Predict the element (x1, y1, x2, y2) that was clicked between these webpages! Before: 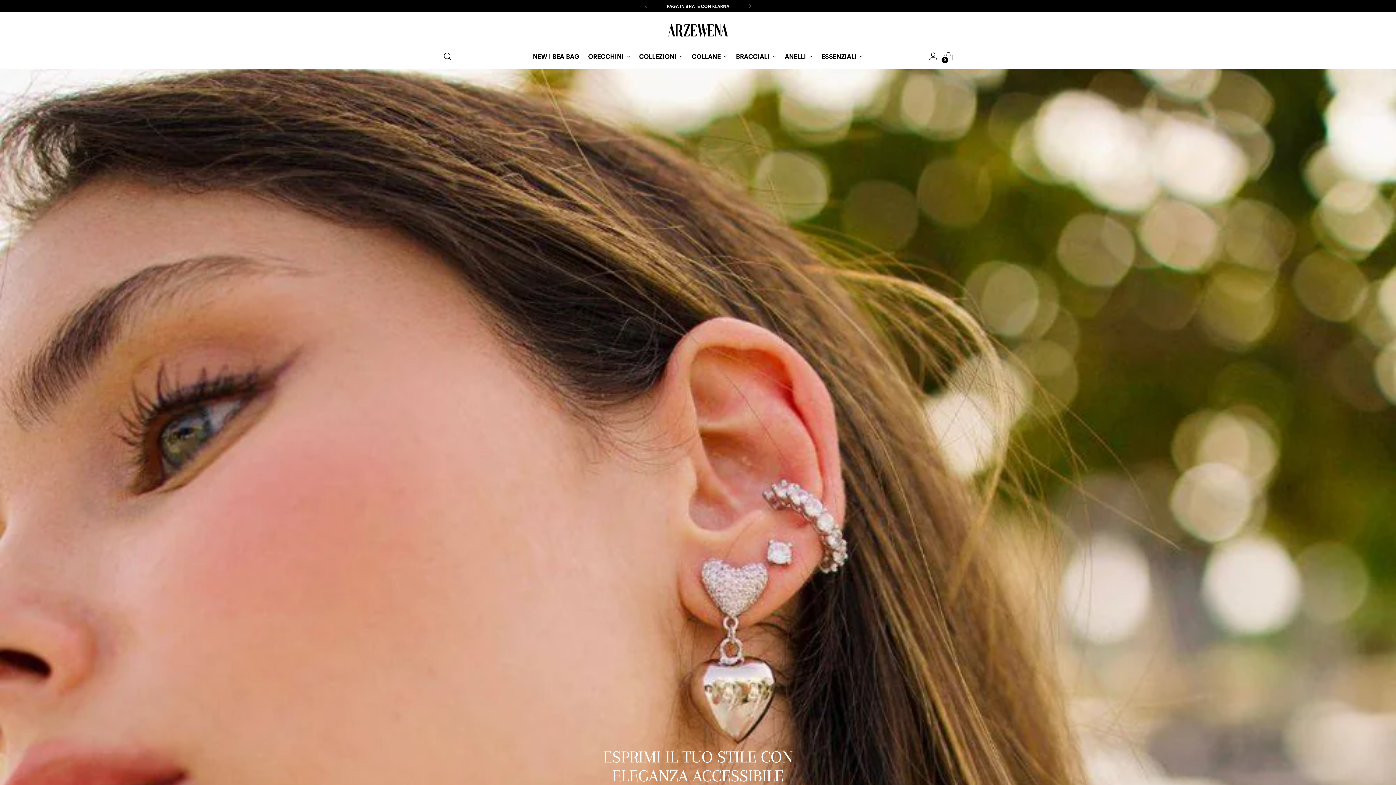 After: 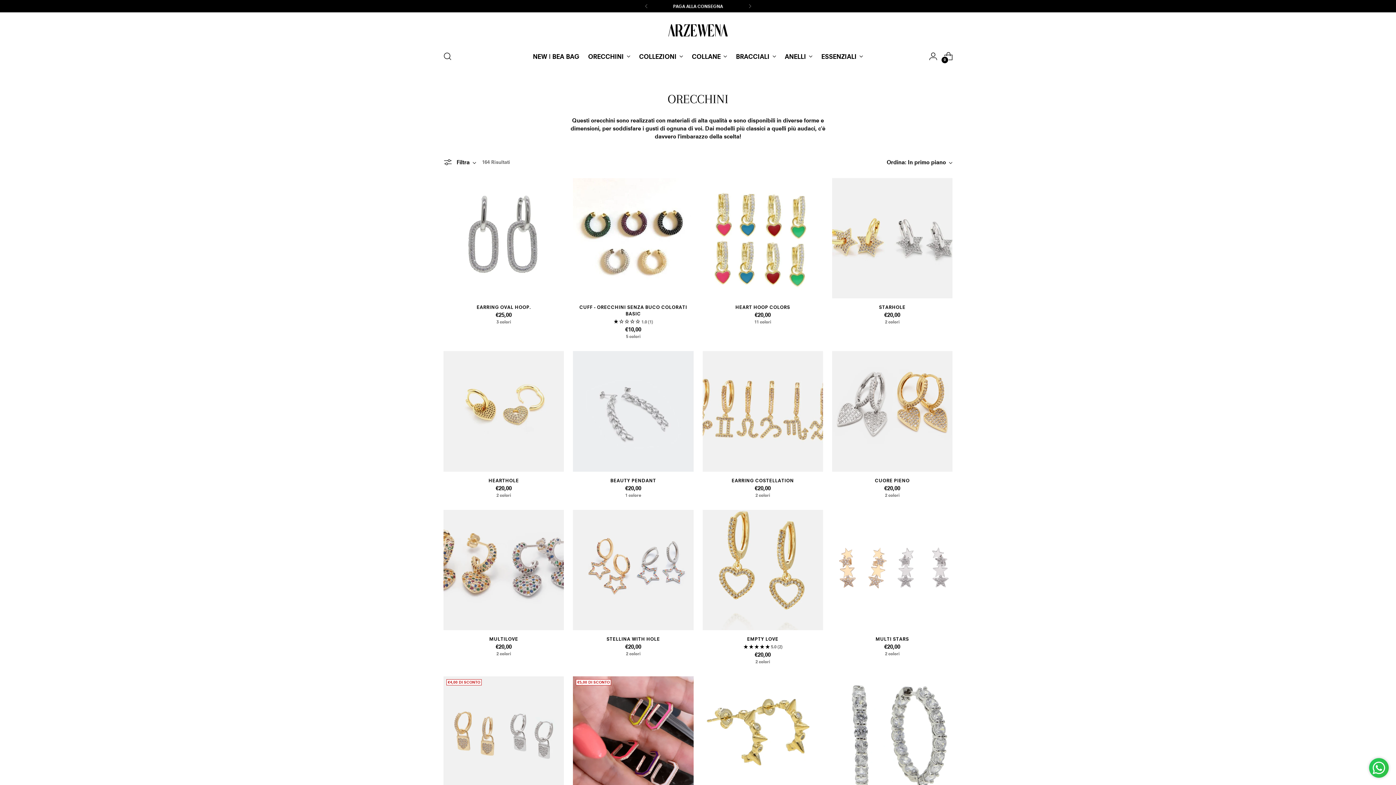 Action: label: ORECCHINI bbox: (588, 48, 630, 64)